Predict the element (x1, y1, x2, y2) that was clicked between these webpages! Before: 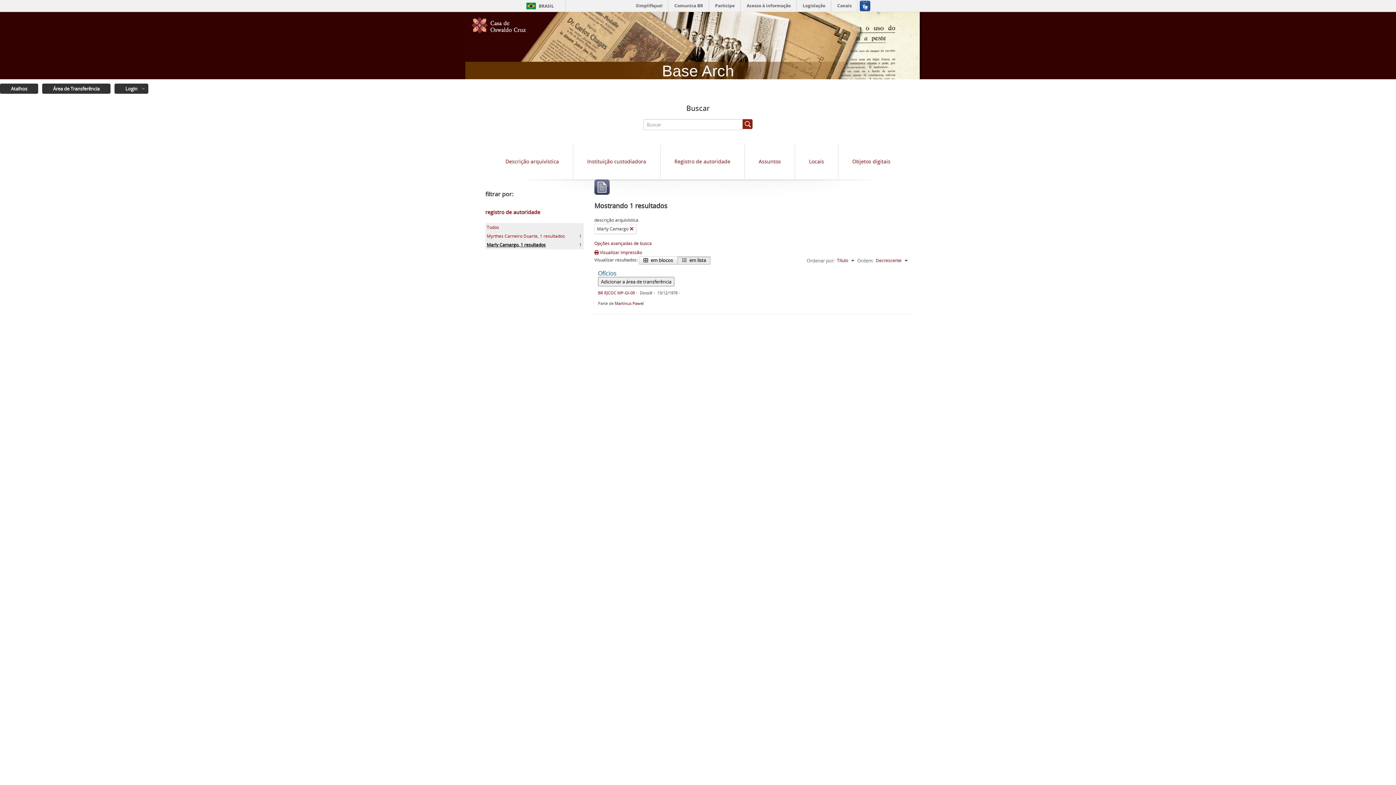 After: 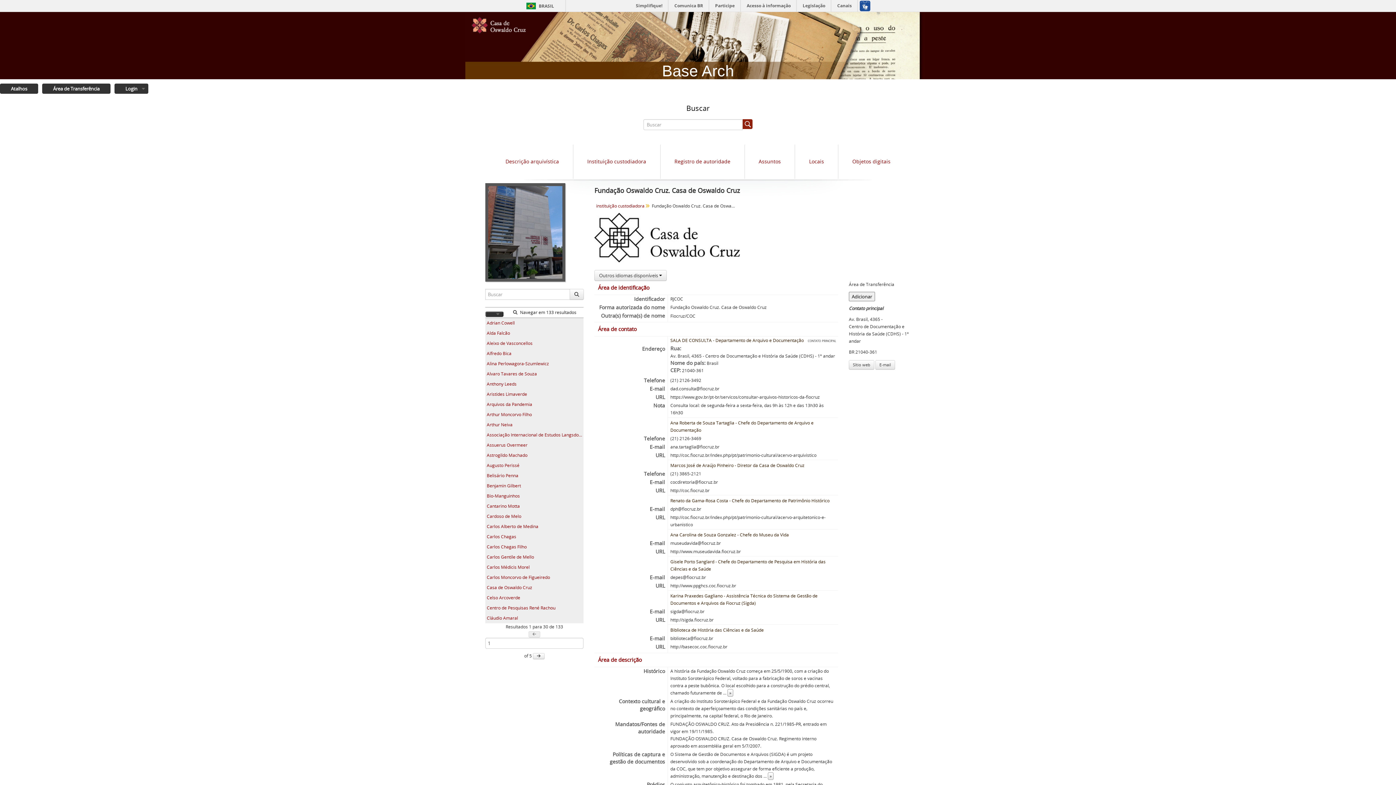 Action: label: Instituição custodiadora bbox: (587, 158, 646, 164)